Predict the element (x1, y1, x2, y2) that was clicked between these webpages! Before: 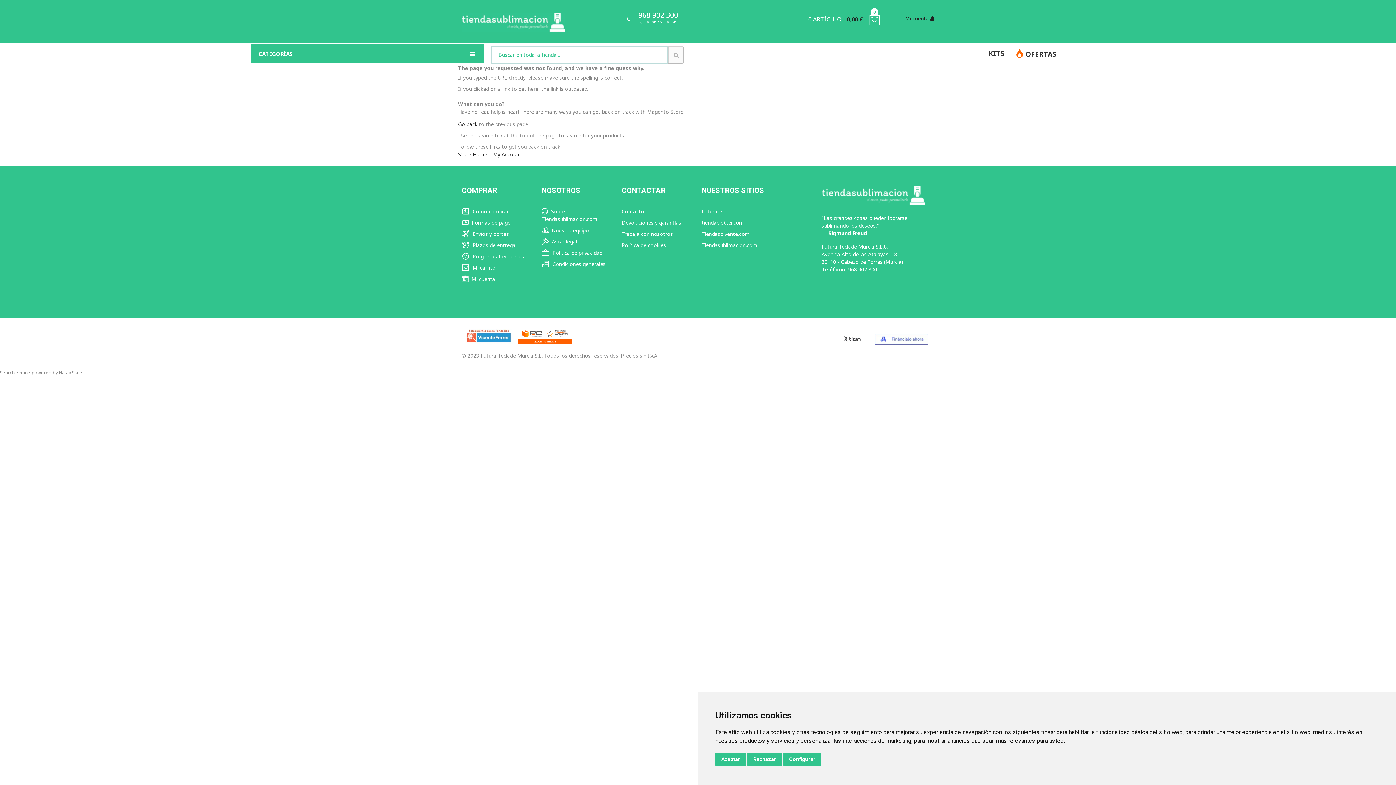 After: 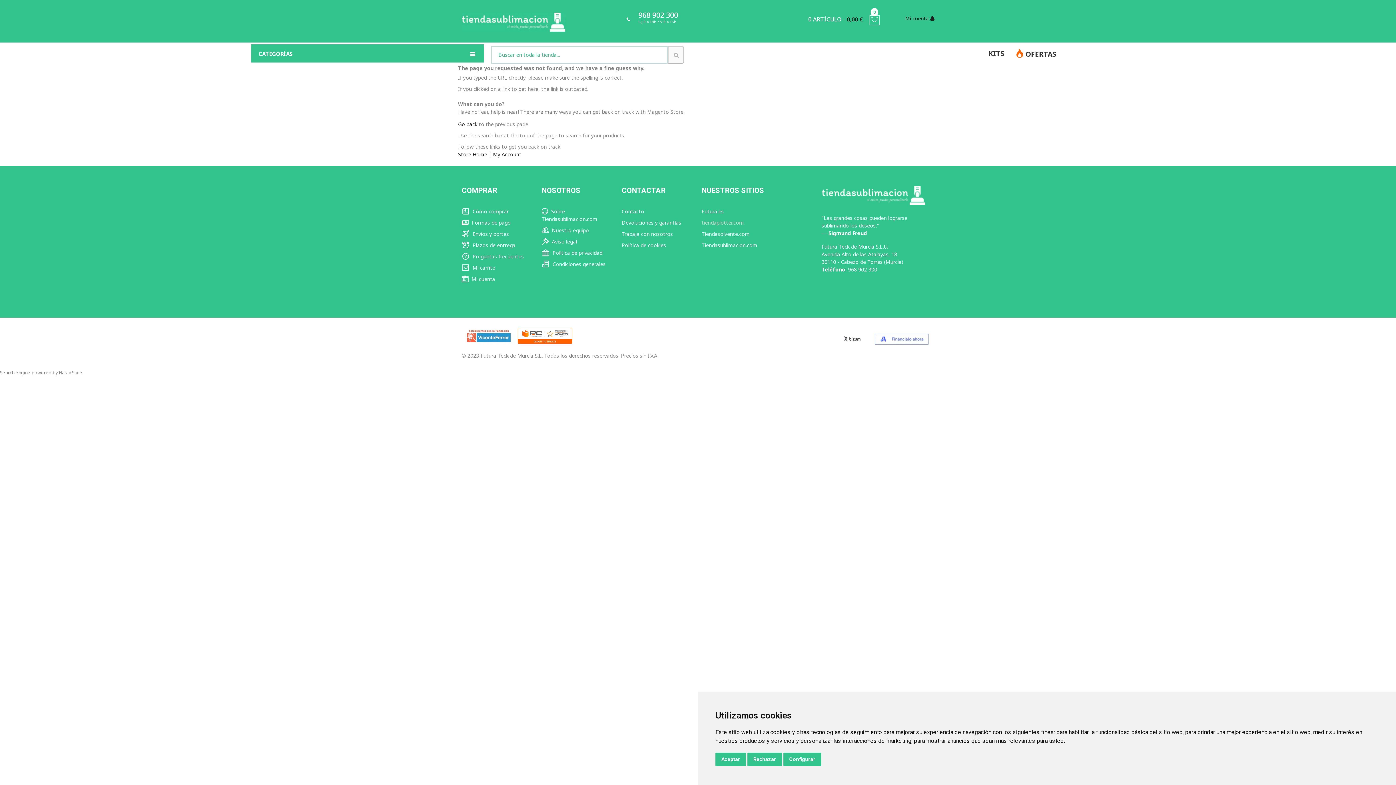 Action: label: tiendaplotter.com bbox: (701, 219, 744, 226)